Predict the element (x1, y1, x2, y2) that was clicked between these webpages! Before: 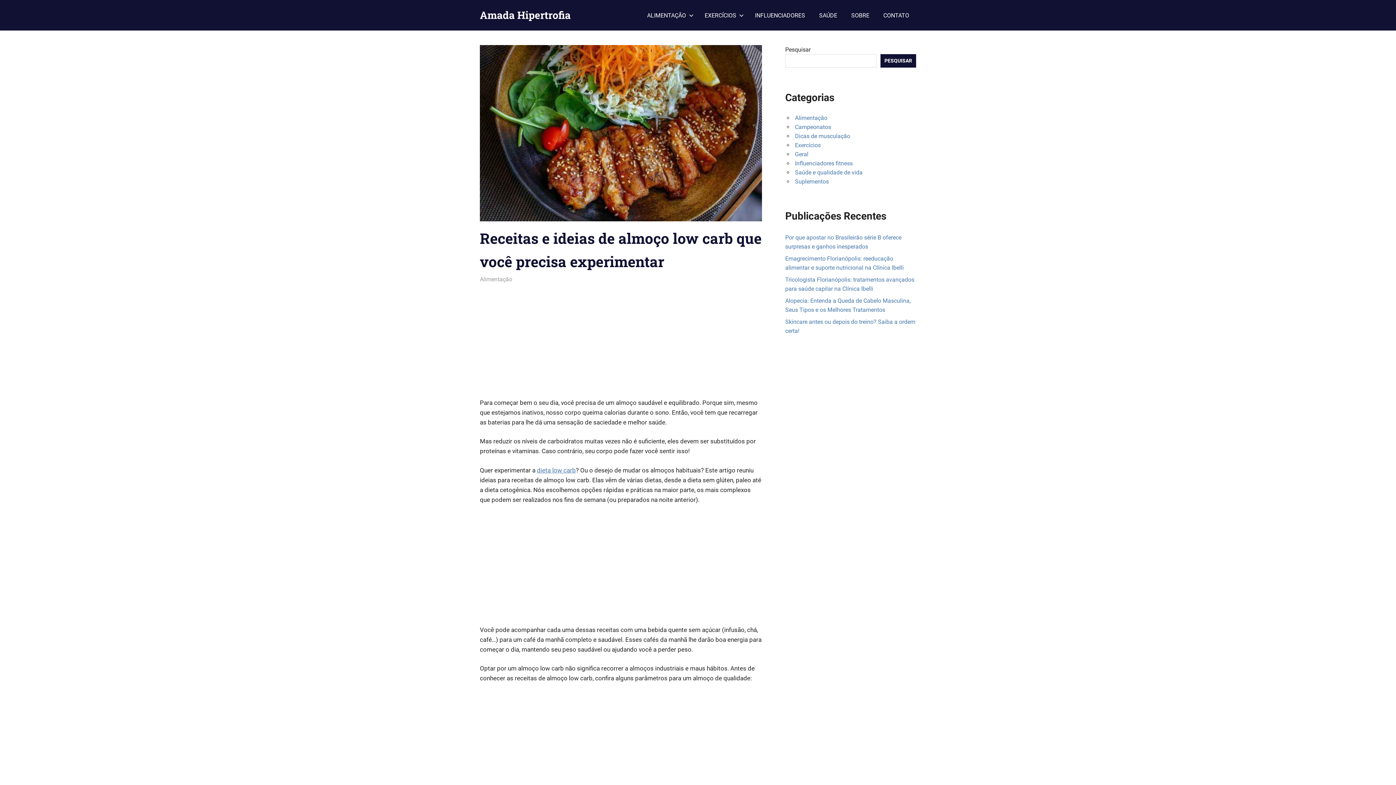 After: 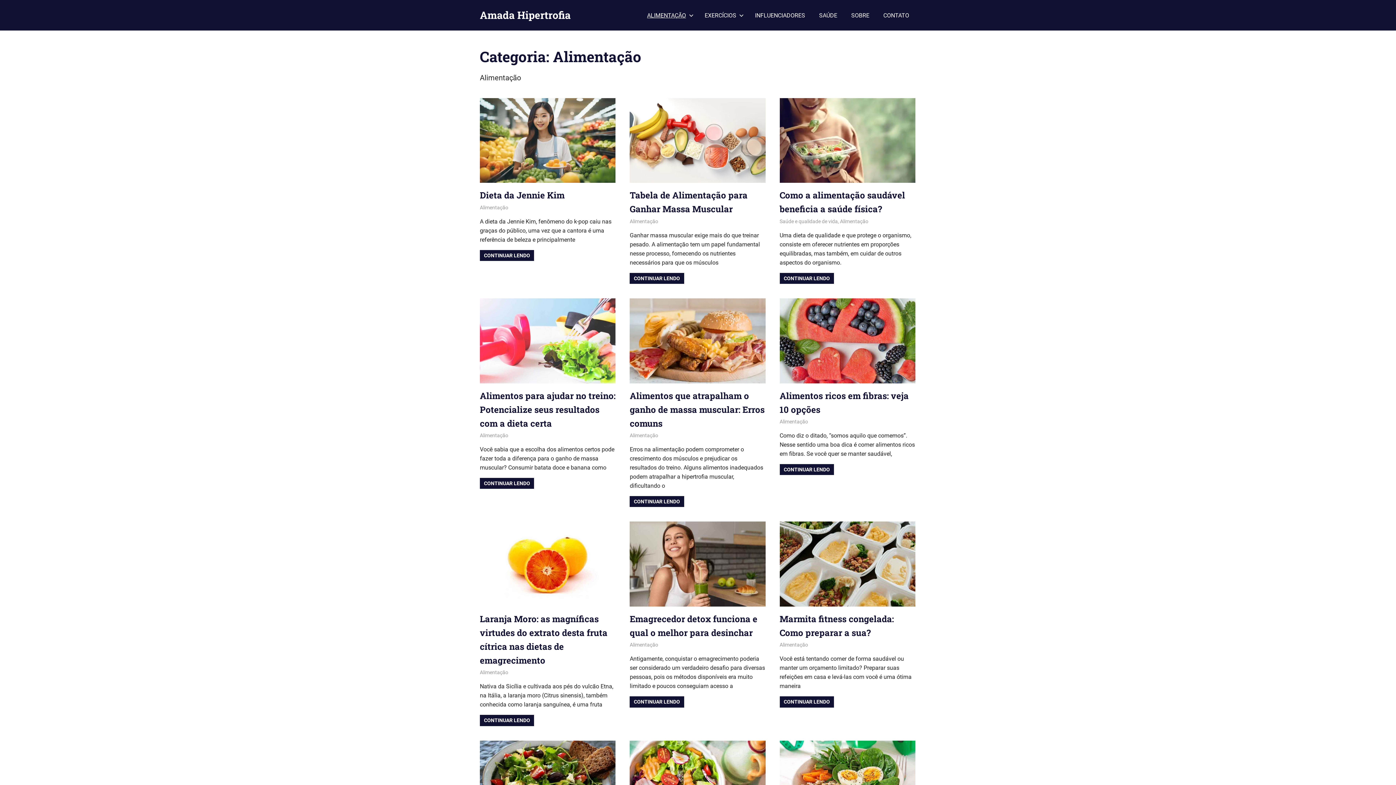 Action: label: Alimentação bbox: (795, 114, 827, 121)